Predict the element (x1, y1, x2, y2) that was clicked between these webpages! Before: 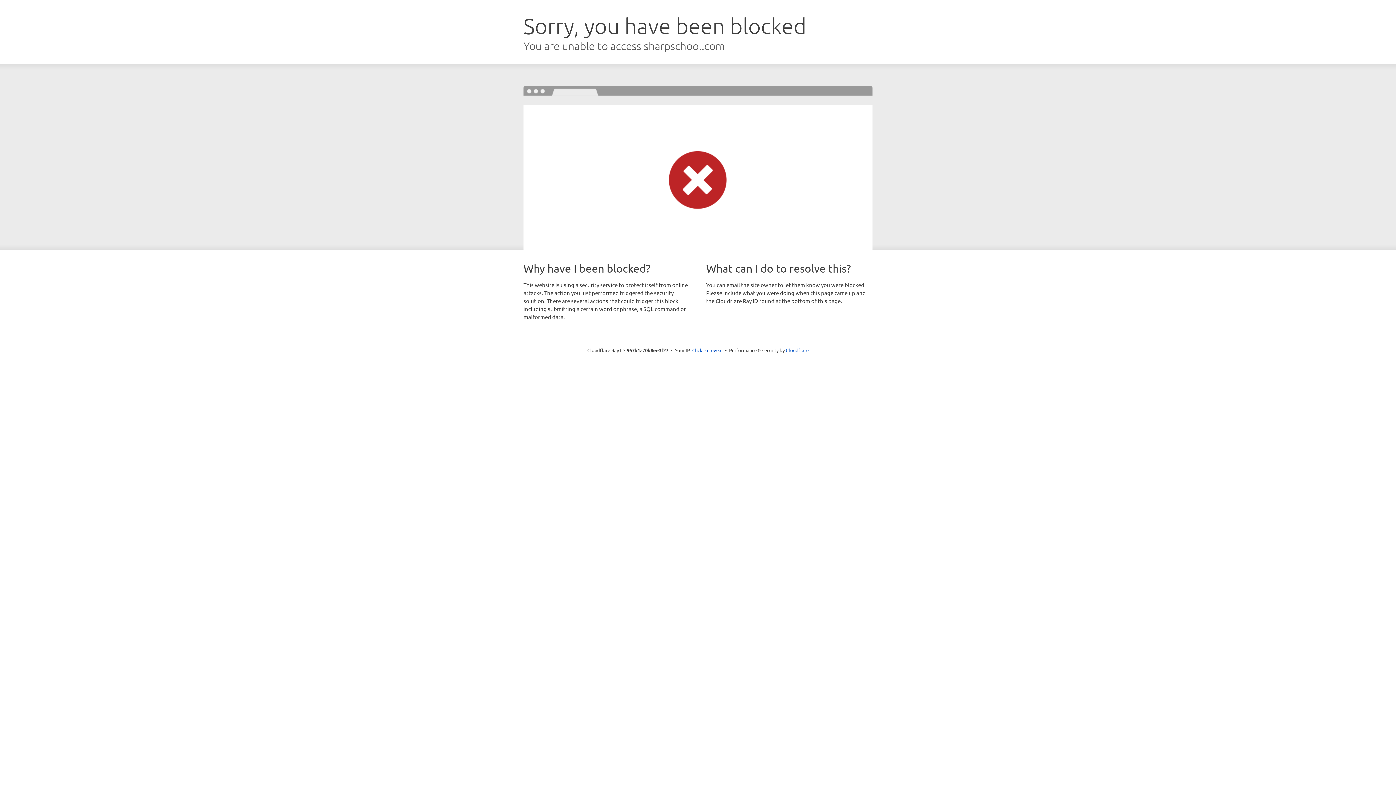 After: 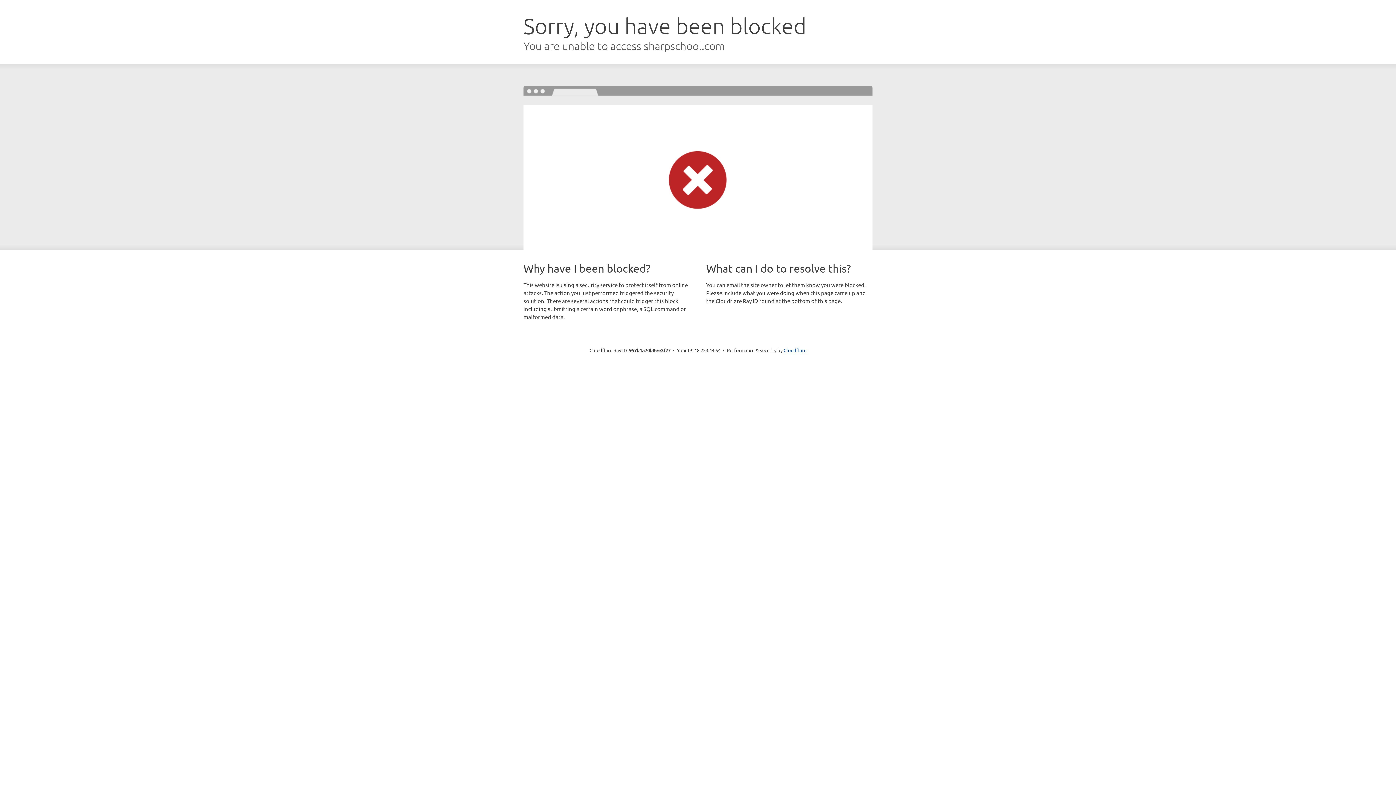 Action: bbox: (692, 346, 722, 353) label: Click to reveal